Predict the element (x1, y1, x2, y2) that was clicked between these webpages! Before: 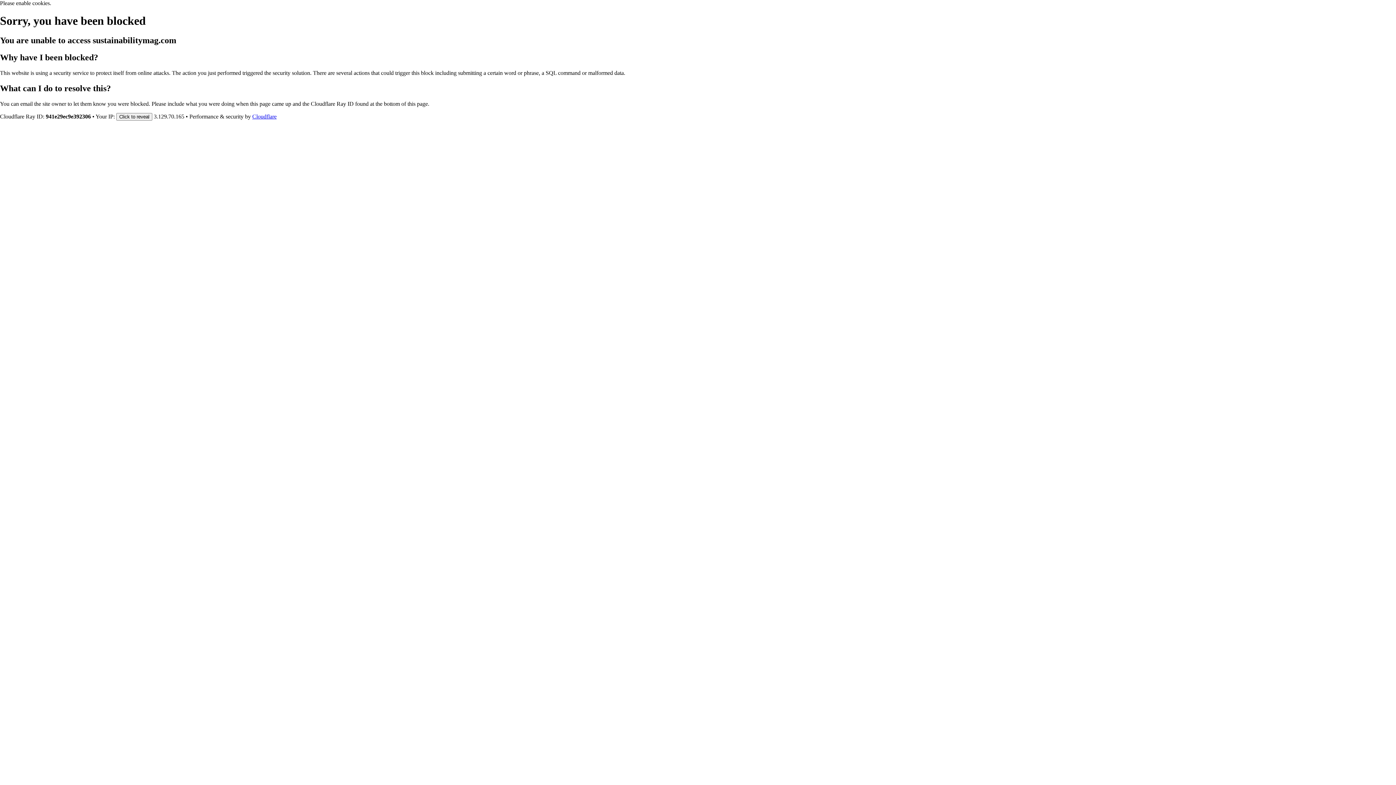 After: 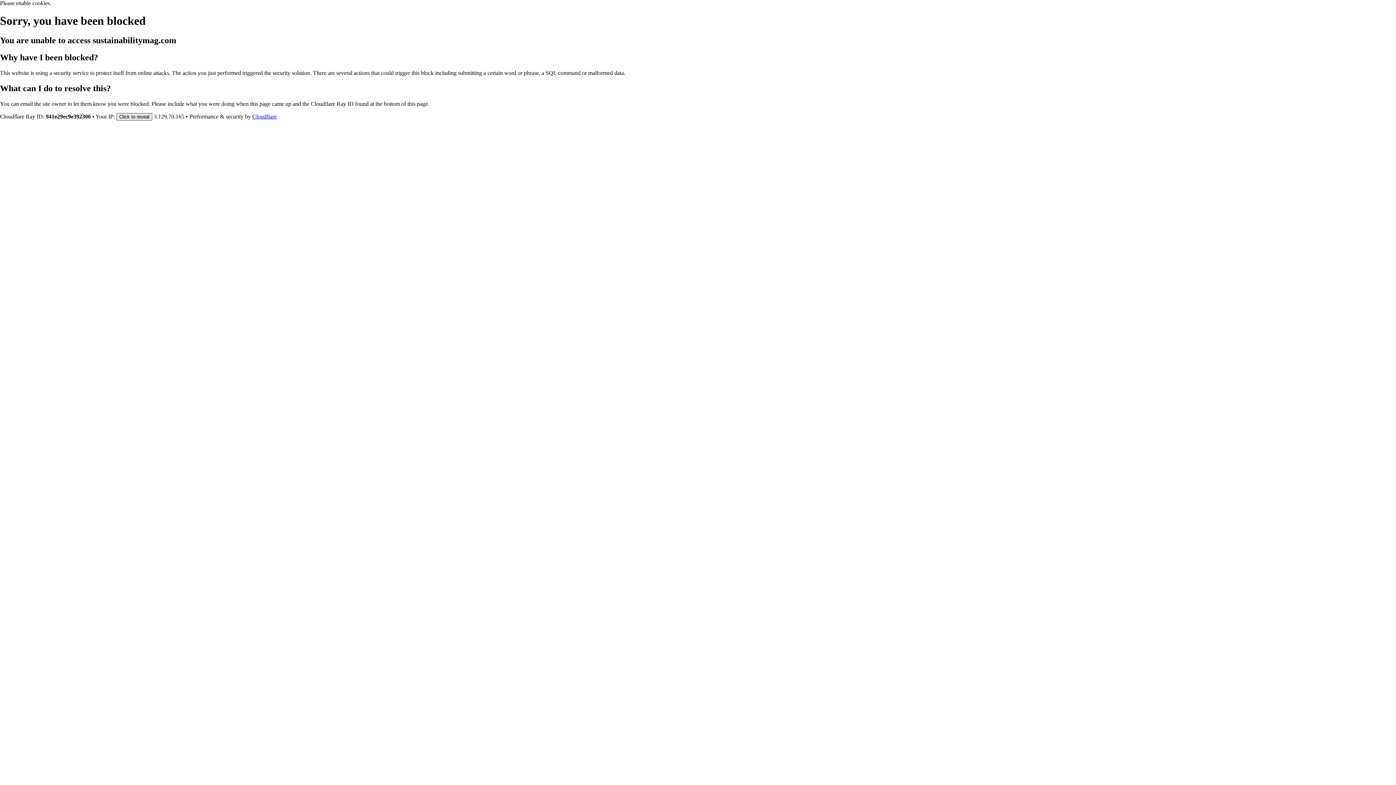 Action: label: Click to reveal bbox: (116, 112, 152, 120)